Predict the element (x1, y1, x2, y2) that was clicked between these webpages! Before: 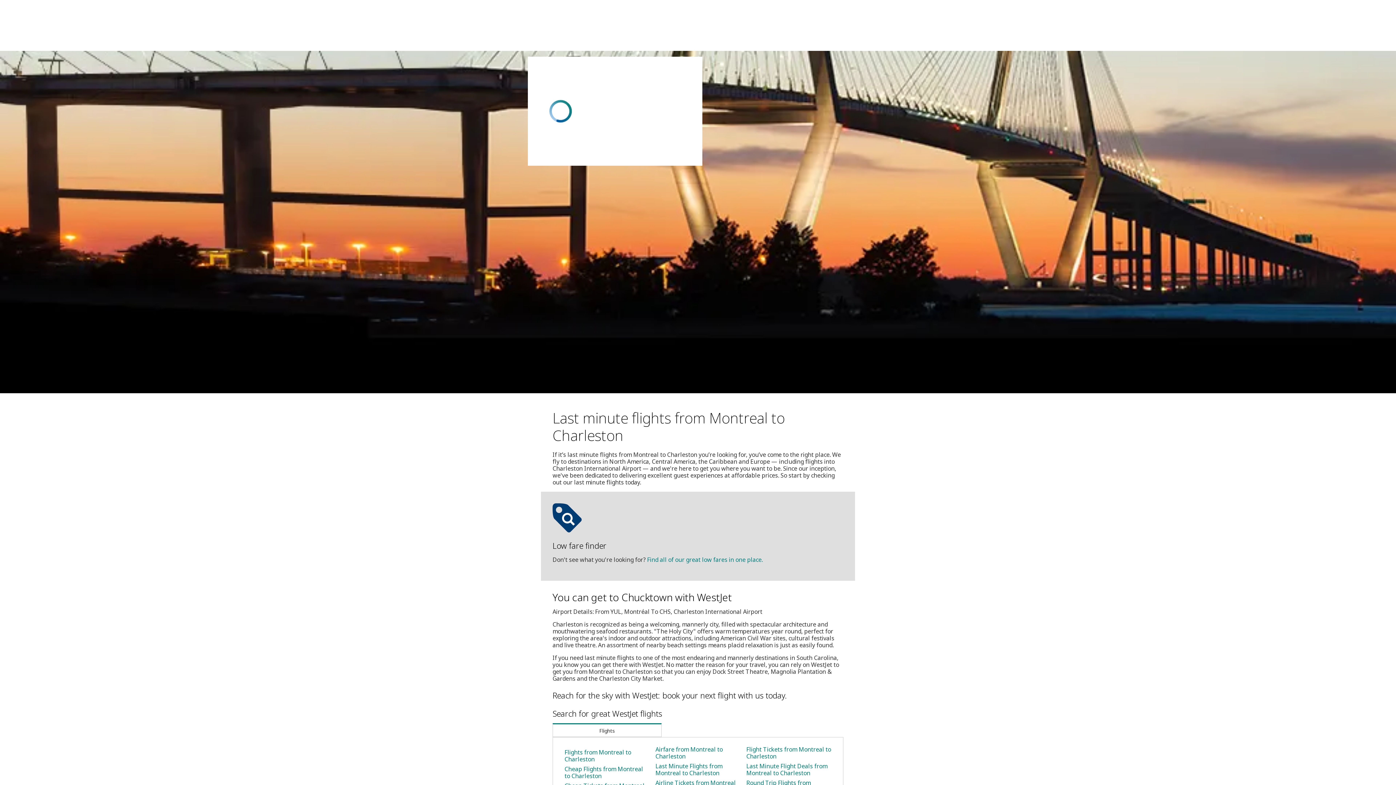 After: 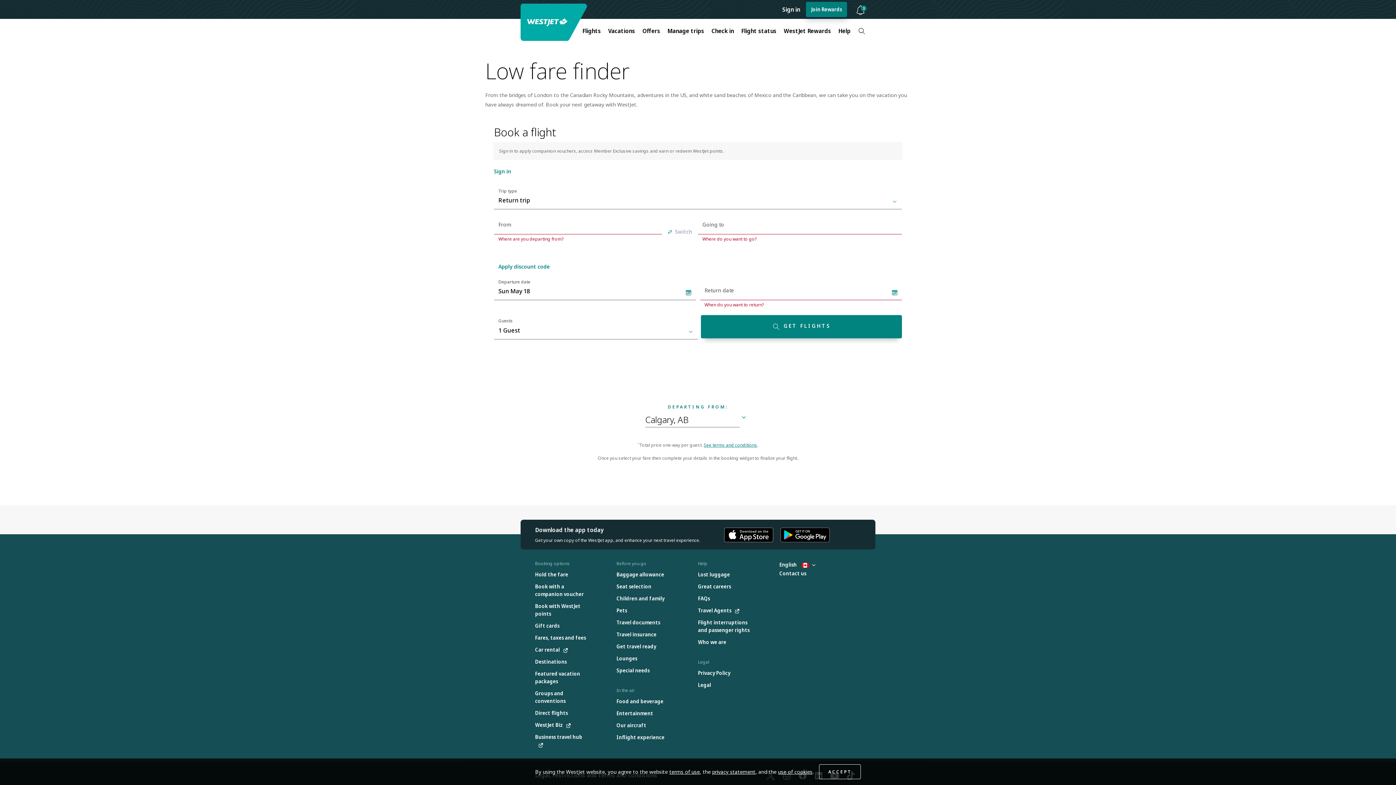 Action: bbox: (649, 556, 766, 564) label: Find all of our great low fares in one place.